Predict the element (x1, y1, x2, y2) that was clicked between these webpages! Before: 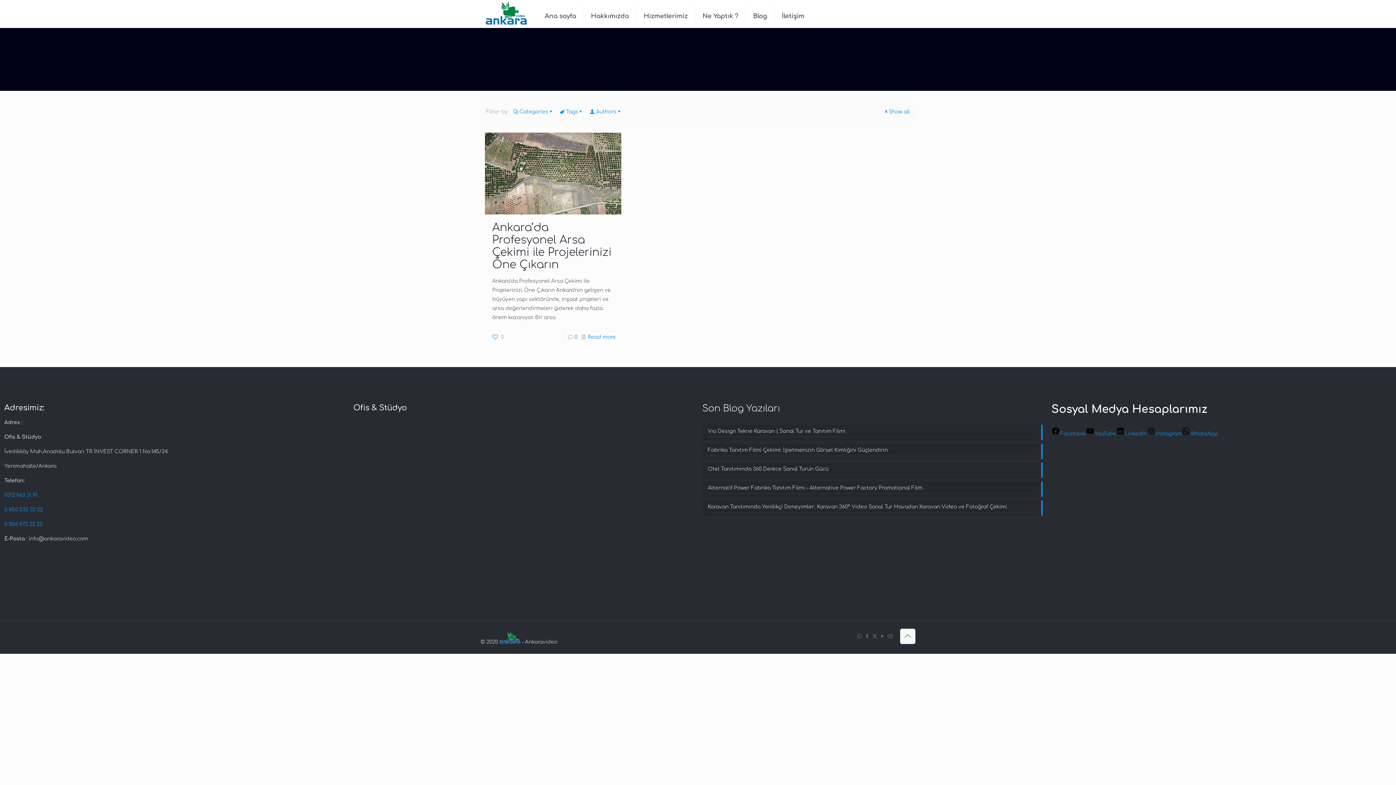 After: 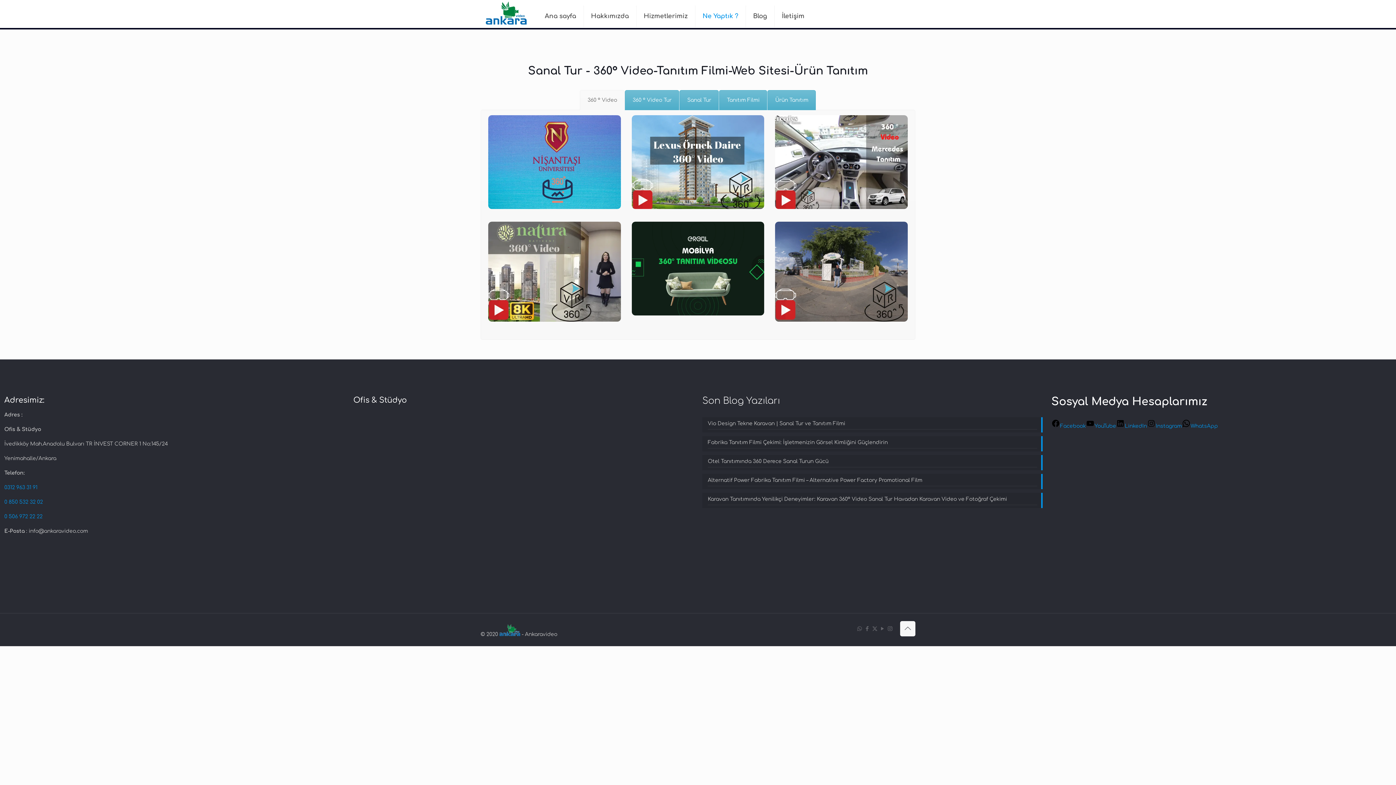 Action: bbox: (695, 0, 746, 32) label: Ne Yaptık ?